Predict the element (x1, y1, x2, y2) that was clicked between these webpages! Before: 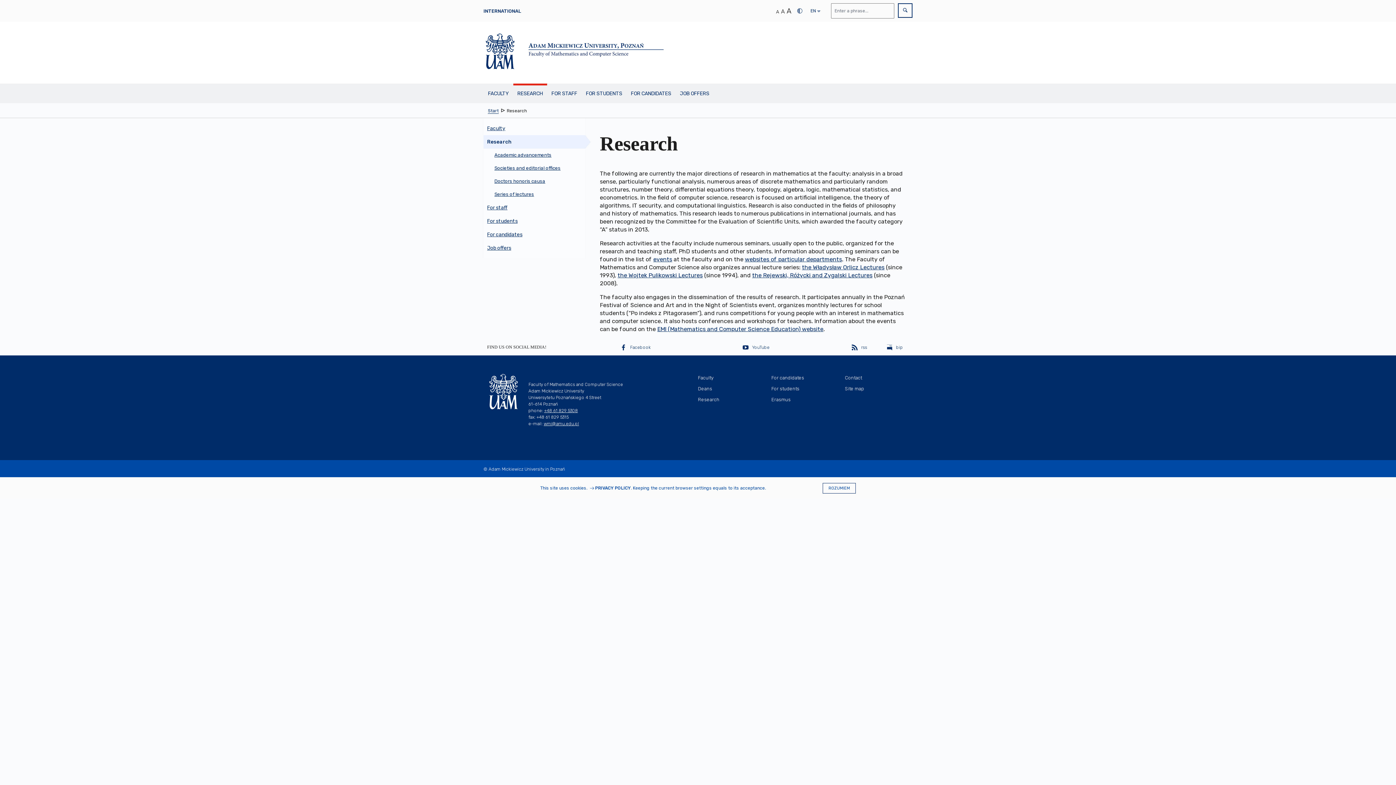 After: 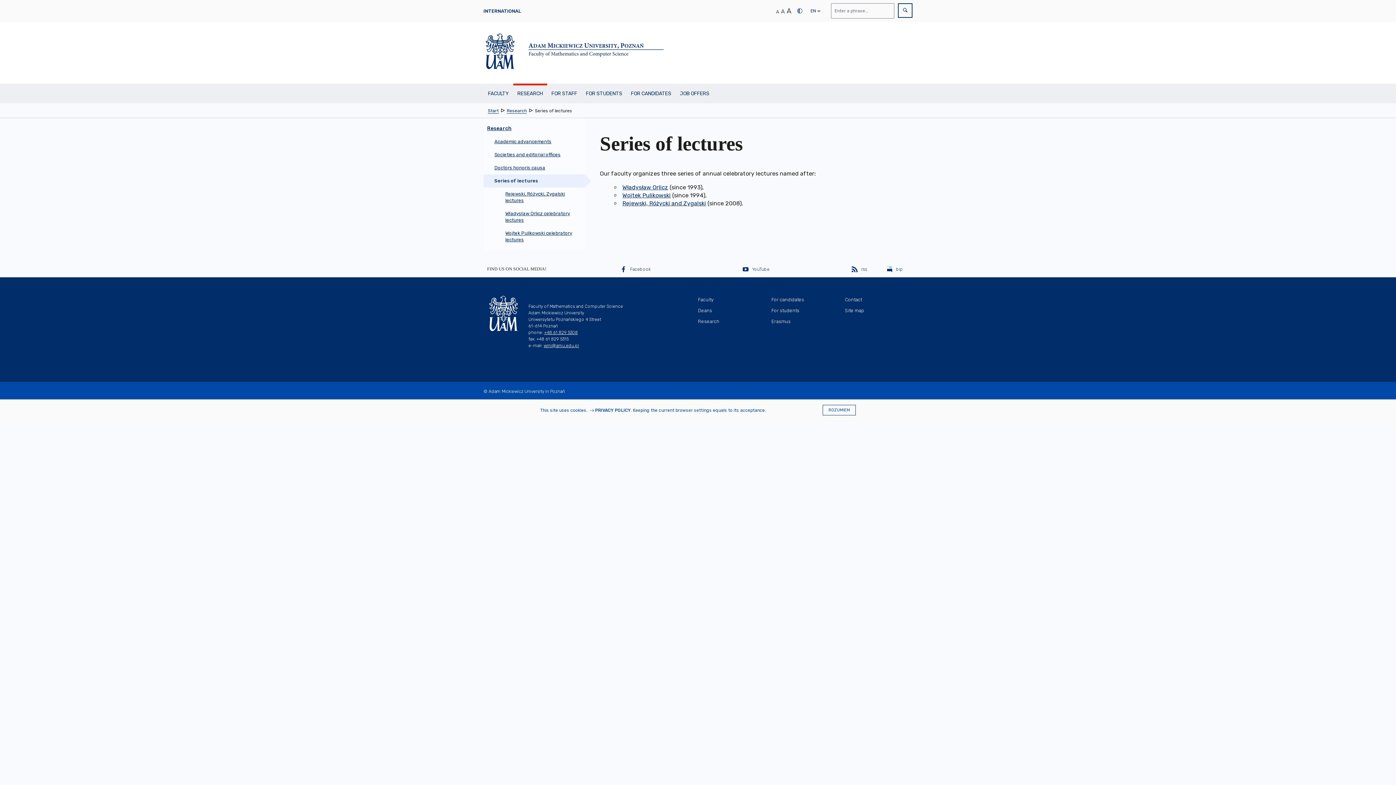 Action: bbox: (483, 188, 585, 201) label: Series of lectures